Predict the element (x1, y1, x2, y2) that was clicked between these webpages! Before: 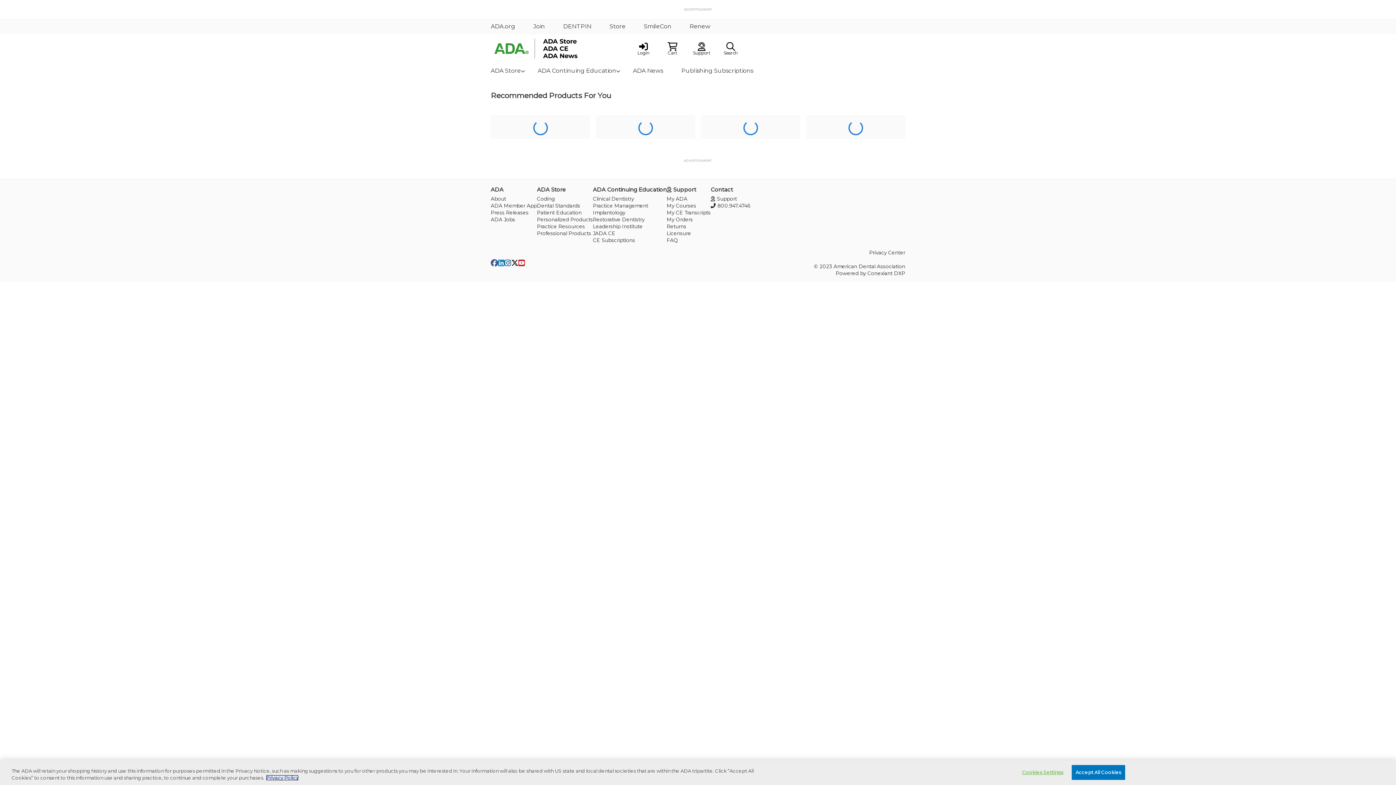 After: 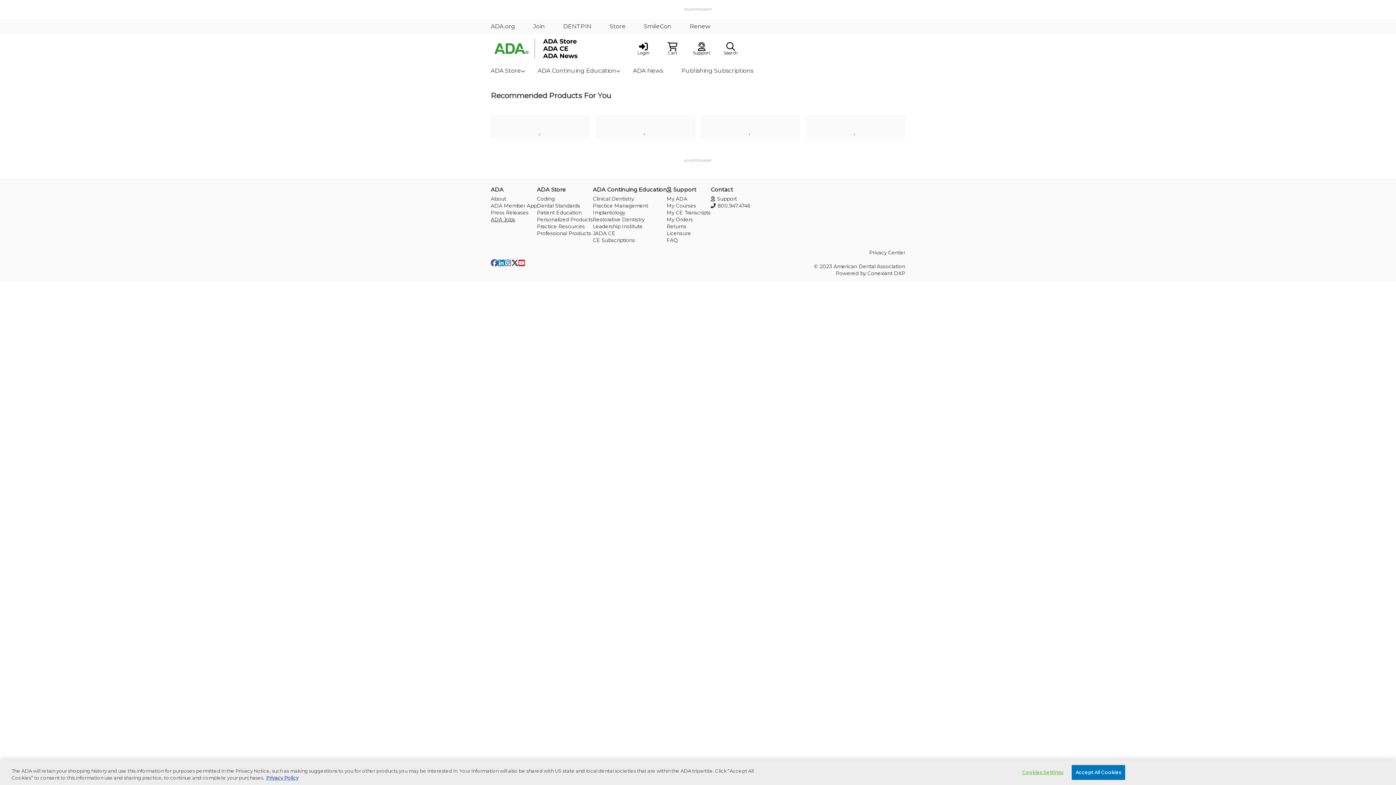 Action: bbox: (490, 216, 515, 222) label: ADA Jobs